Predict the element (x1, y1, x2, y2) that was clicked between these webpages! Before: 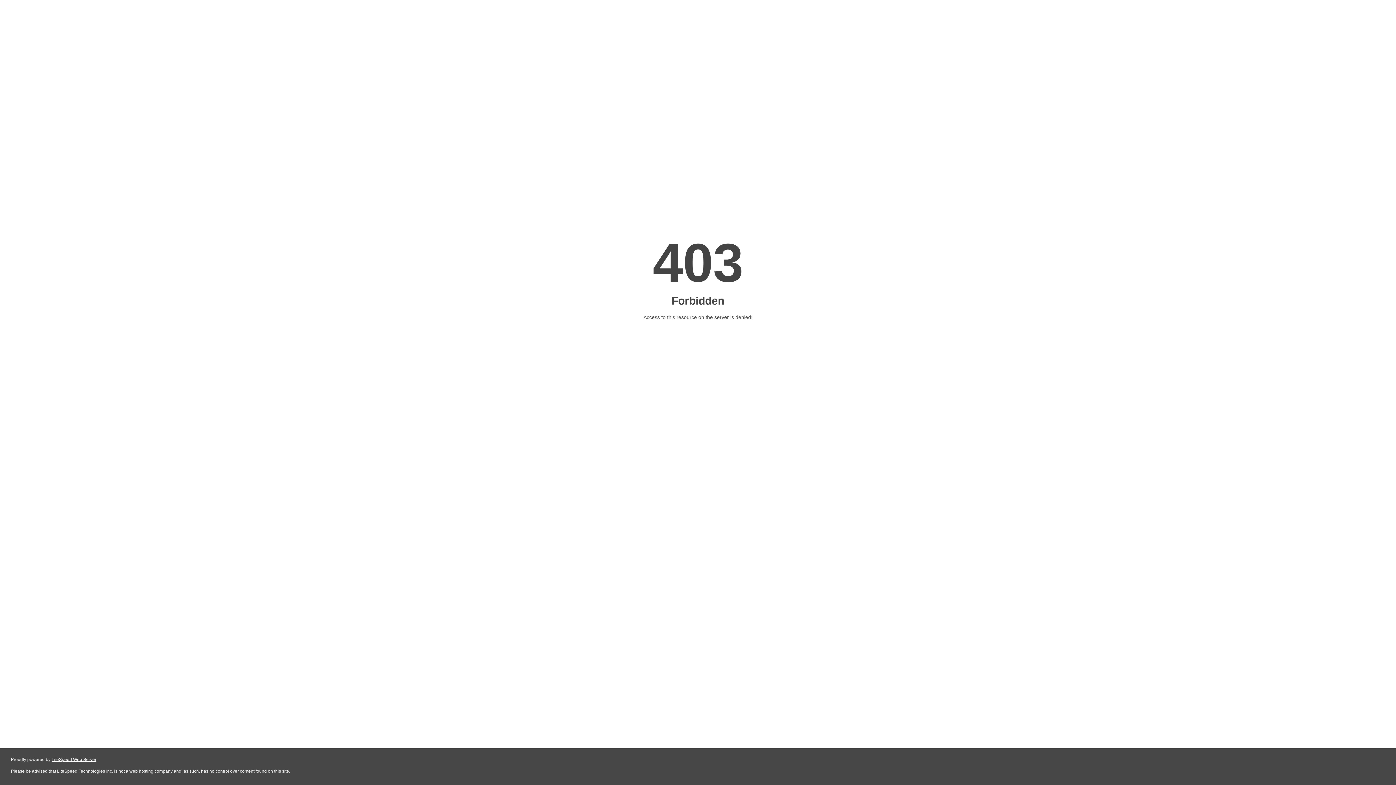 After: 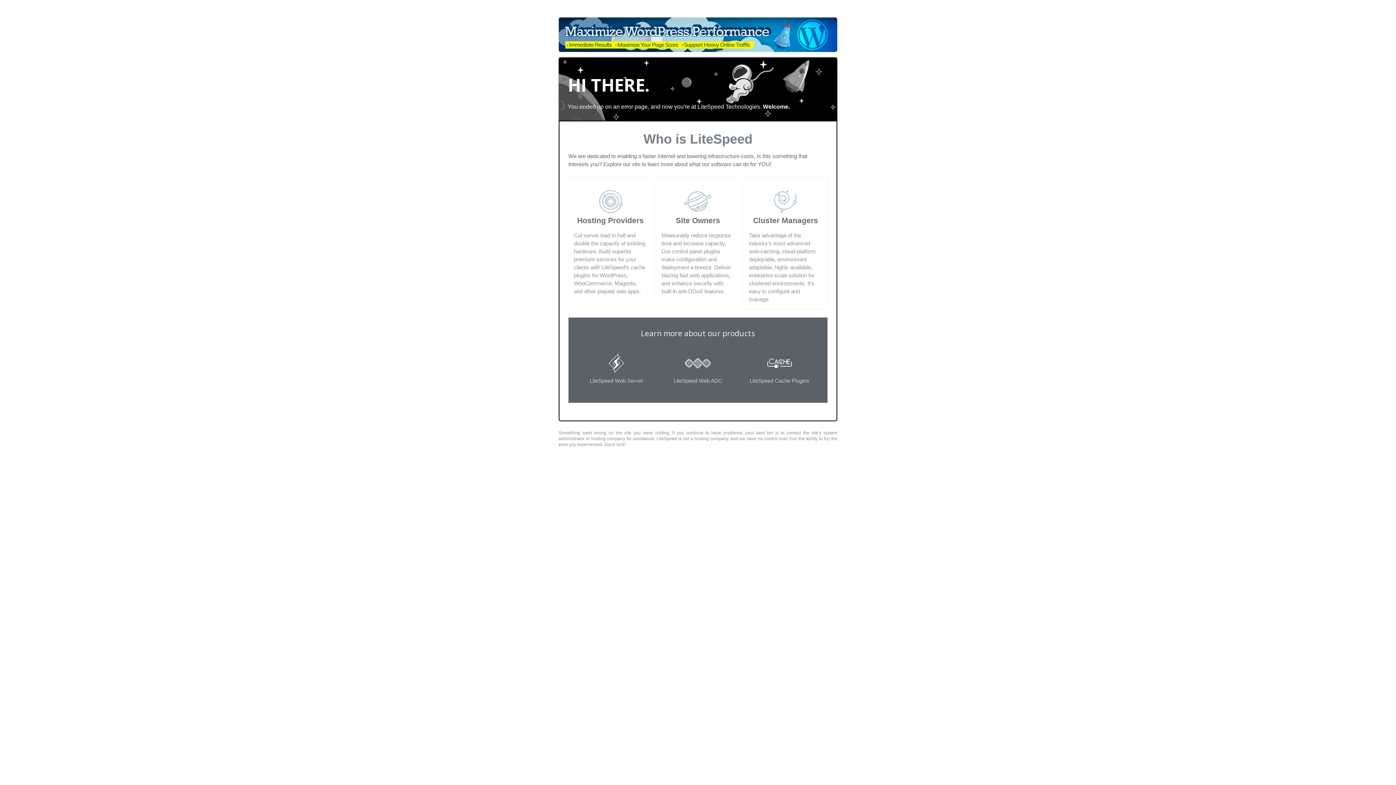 Action: bbox: (51, 757, 96, 762) label: LiteSpeed Web Server